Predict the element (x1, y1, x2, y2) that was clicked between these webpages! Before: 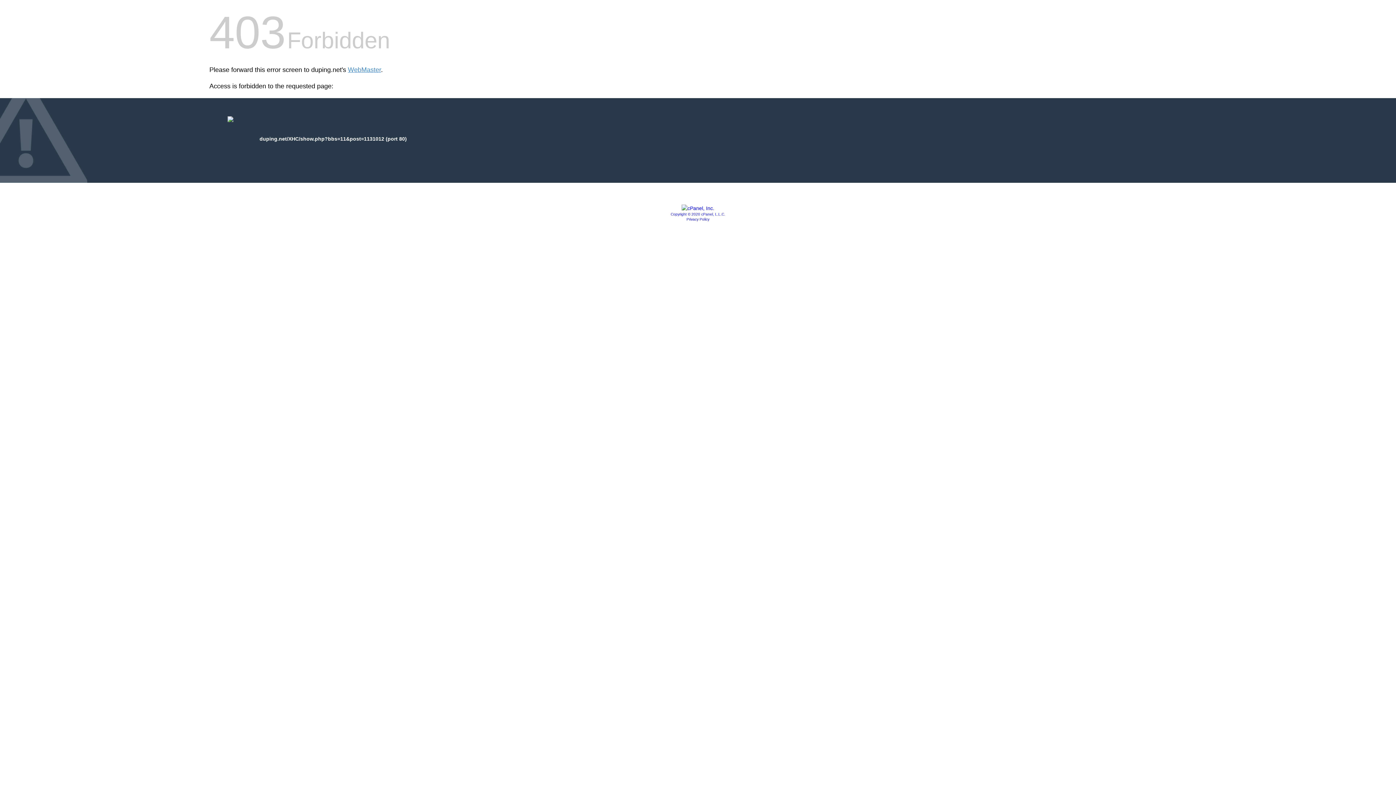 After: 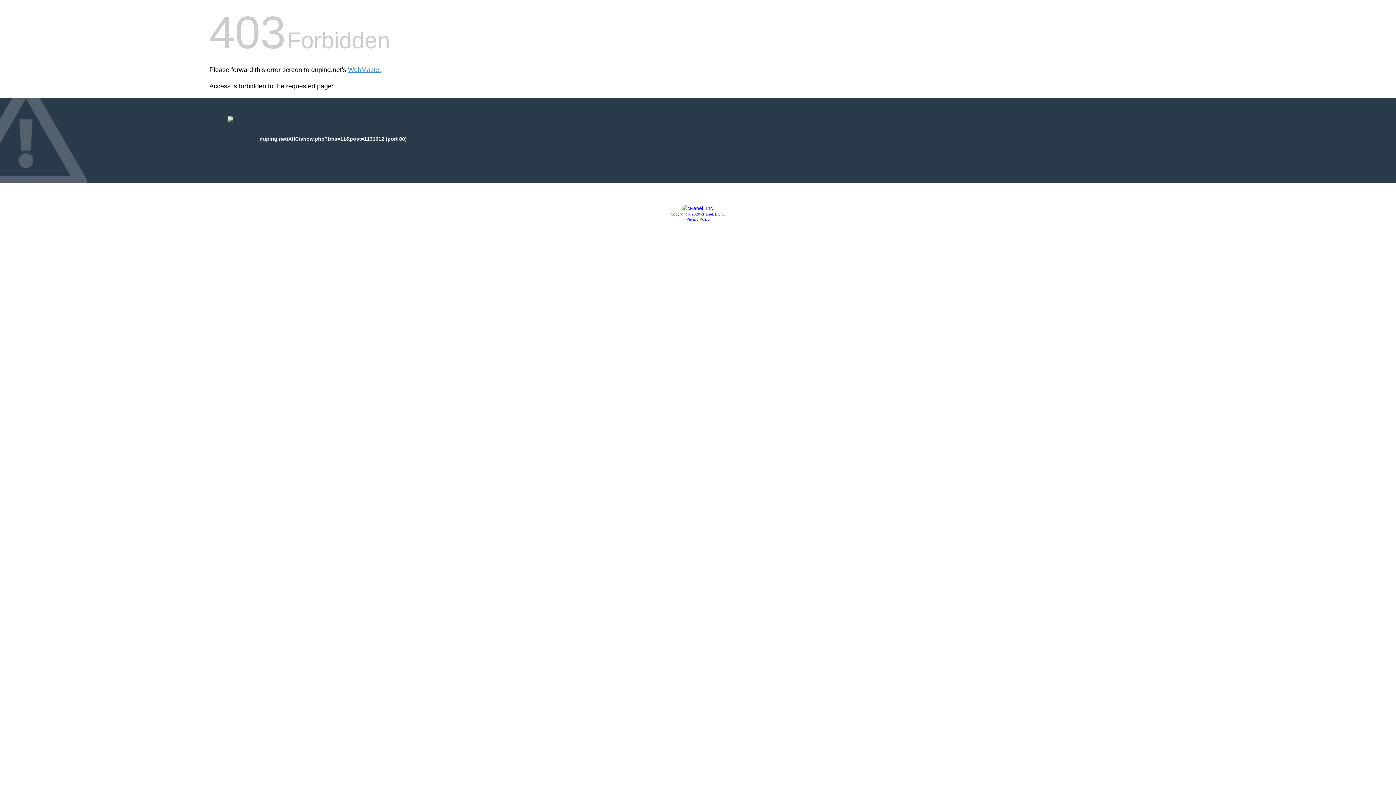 Action: bbox: (670, 212, 725, 216) label: Copyright © 2020 cPanel, L.L.C.